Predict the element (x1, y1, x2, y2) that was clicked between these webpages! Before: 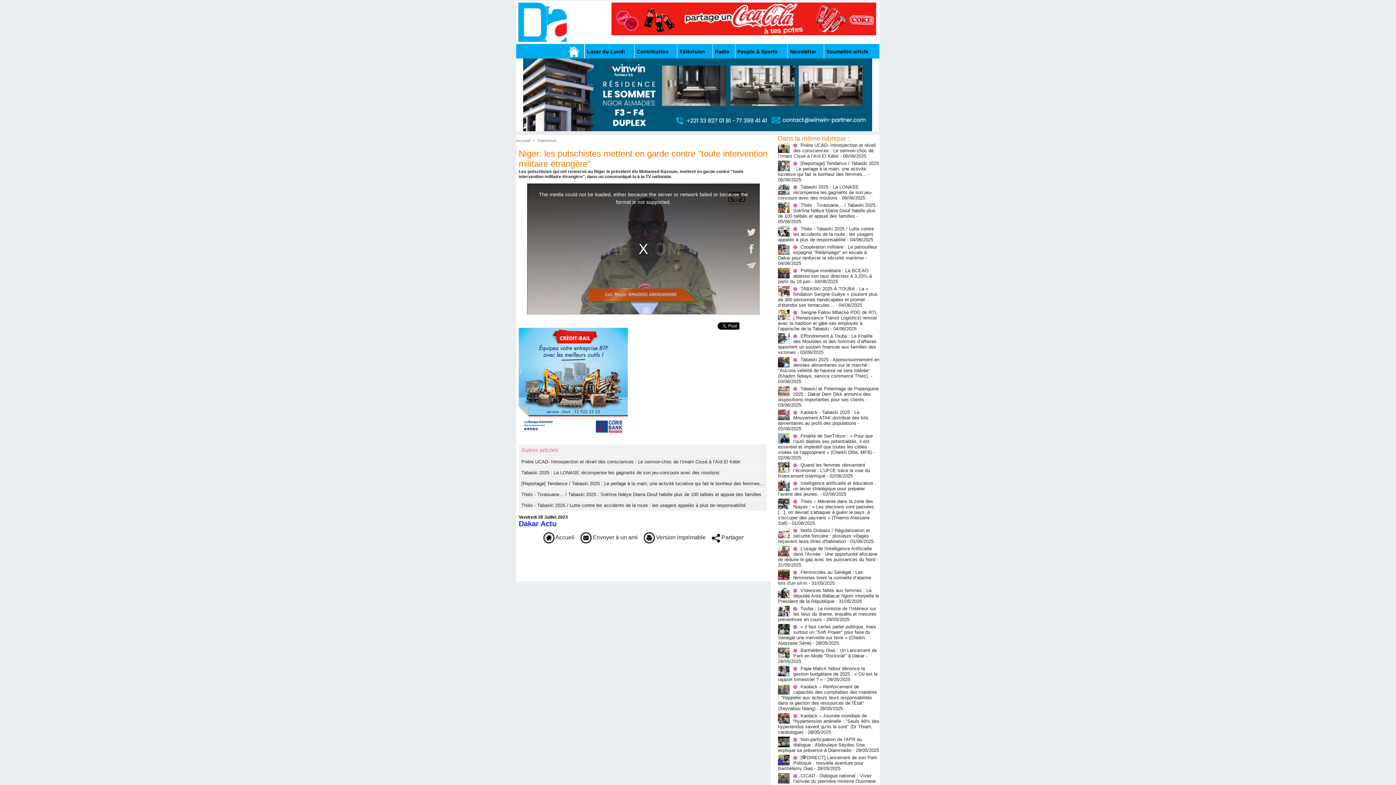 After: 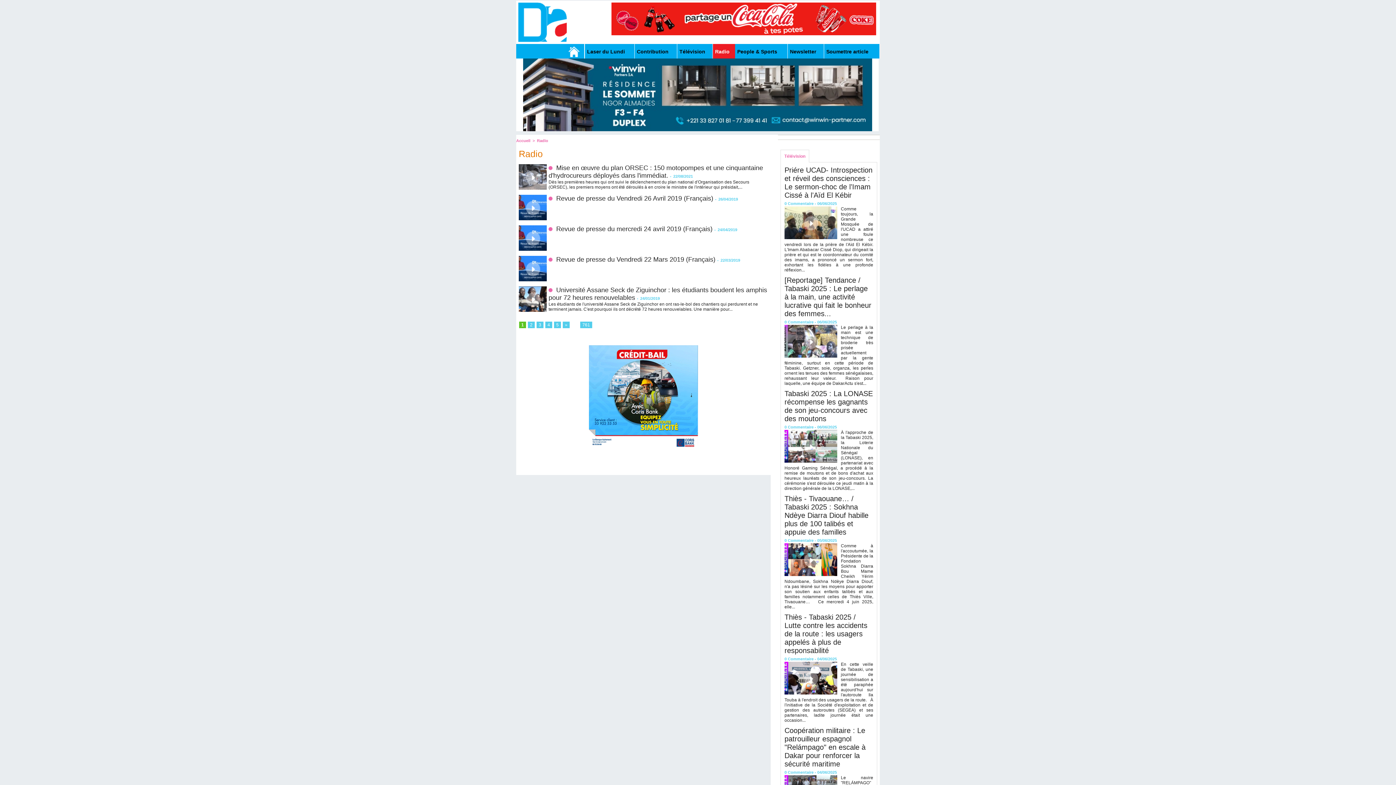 Action: bbox: (713, 44, 735, 58) label: Radio